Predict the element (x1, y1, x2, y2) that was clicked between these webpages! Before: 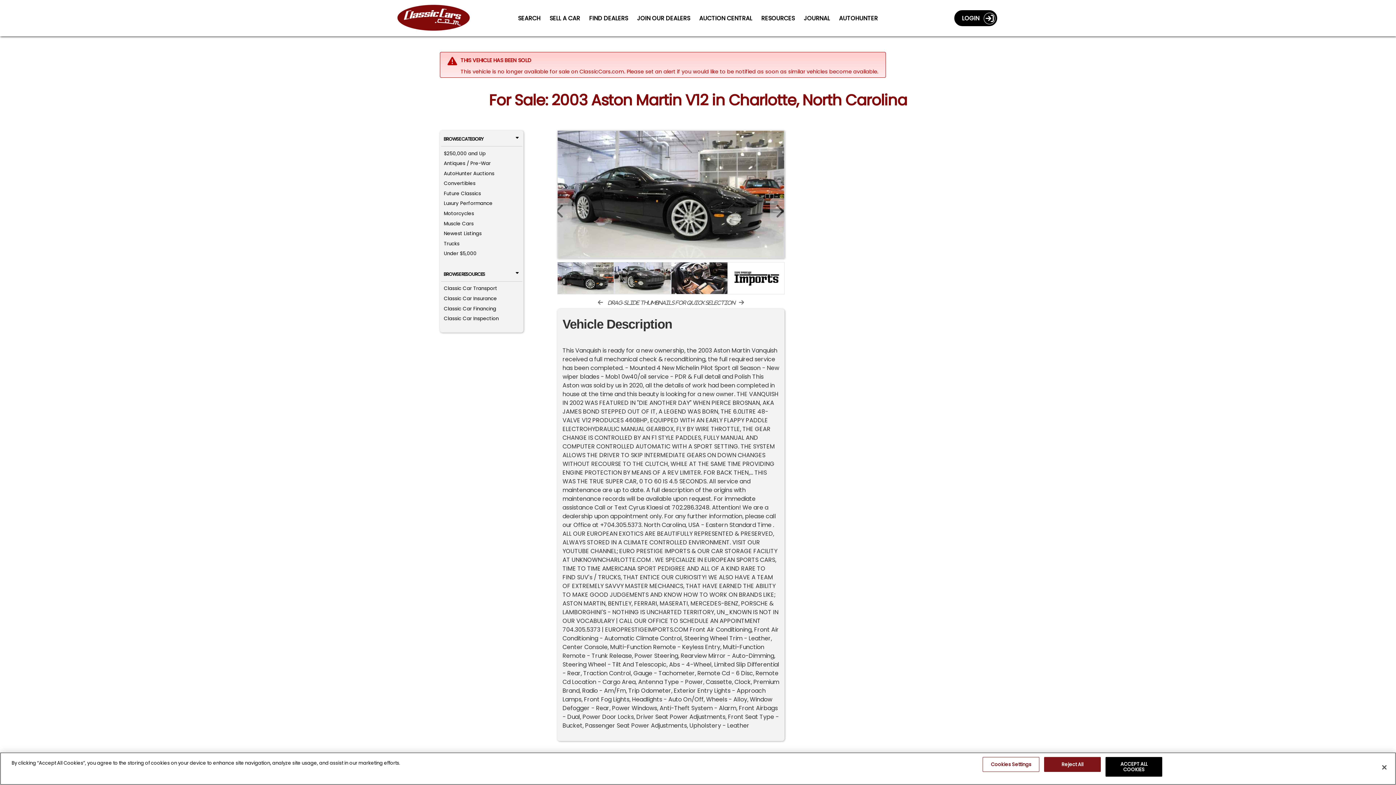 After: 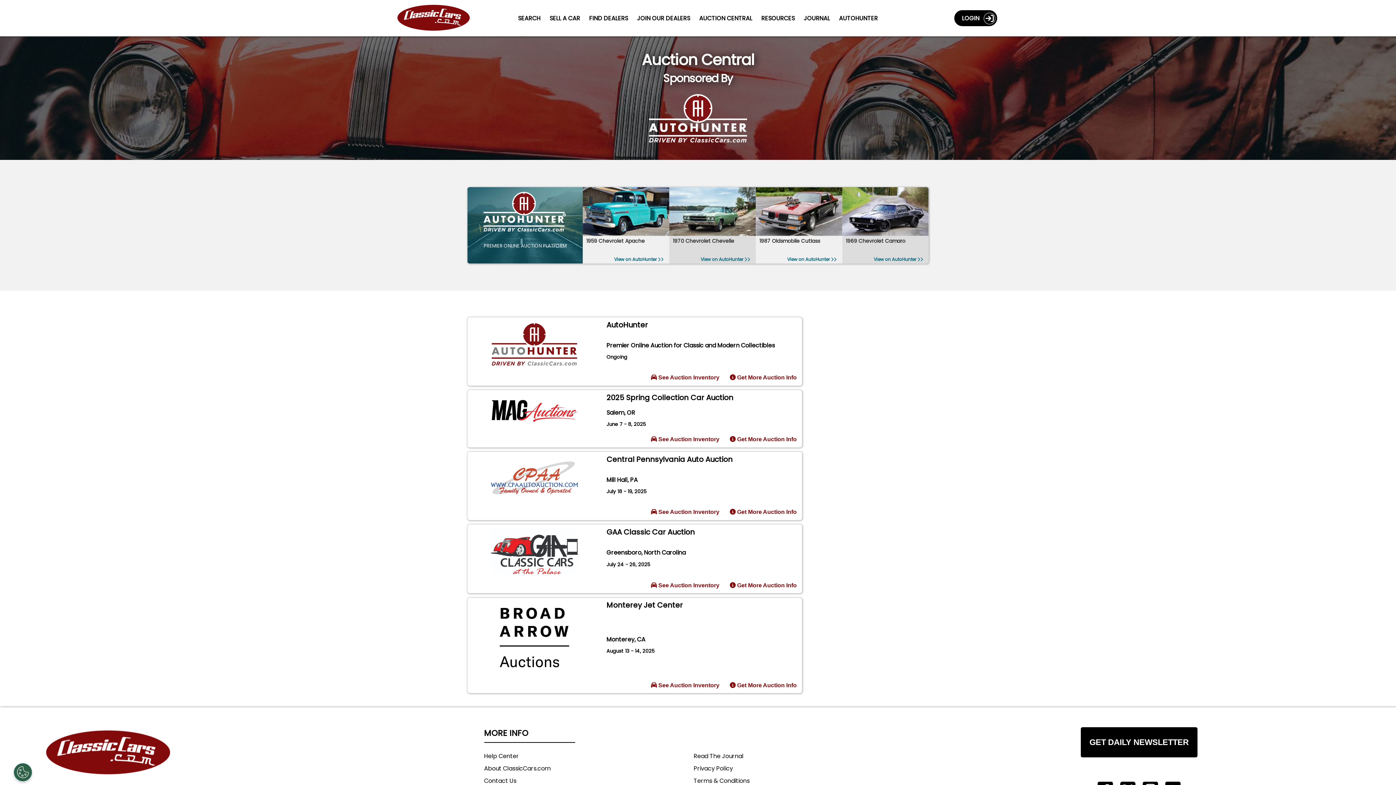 Action: bbox: (699, 14, 752, 22) label: Auction Central